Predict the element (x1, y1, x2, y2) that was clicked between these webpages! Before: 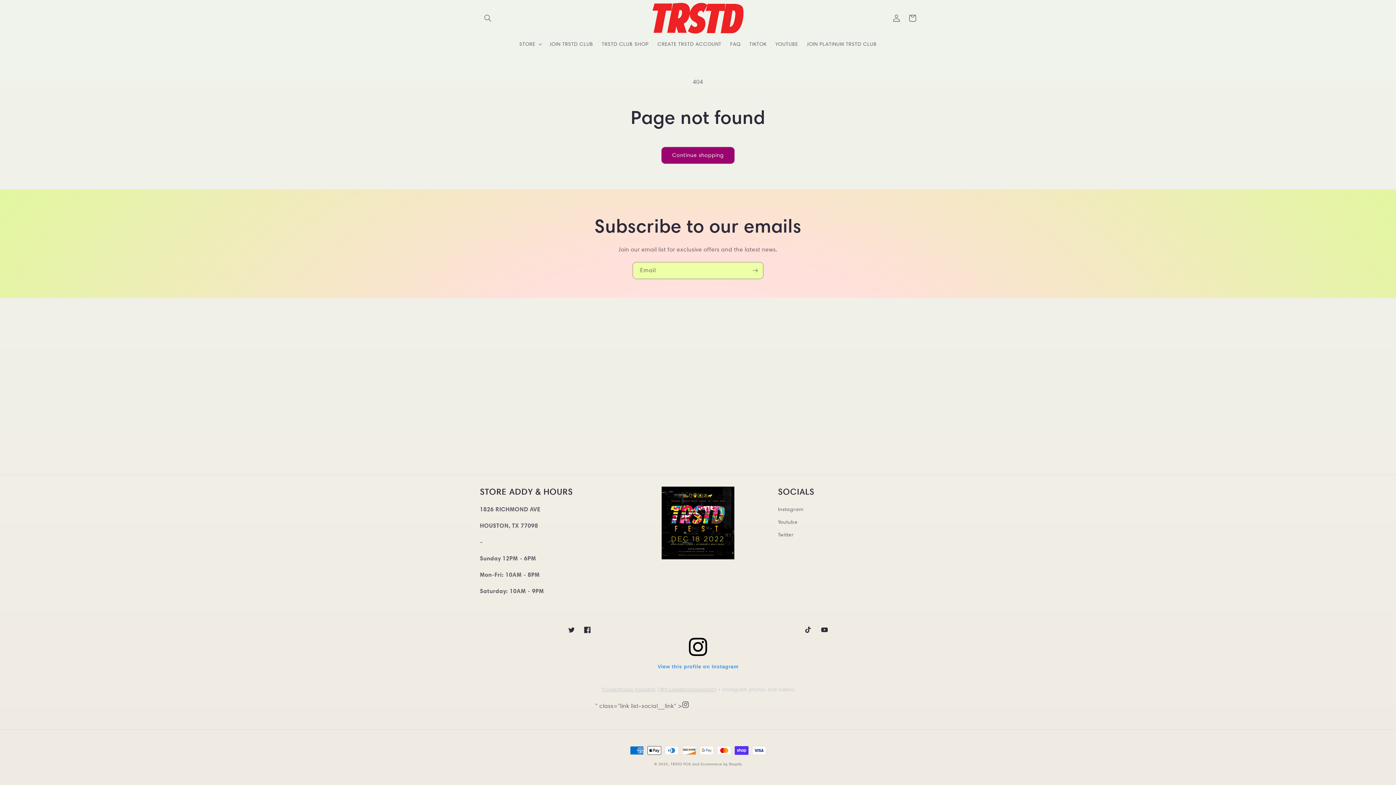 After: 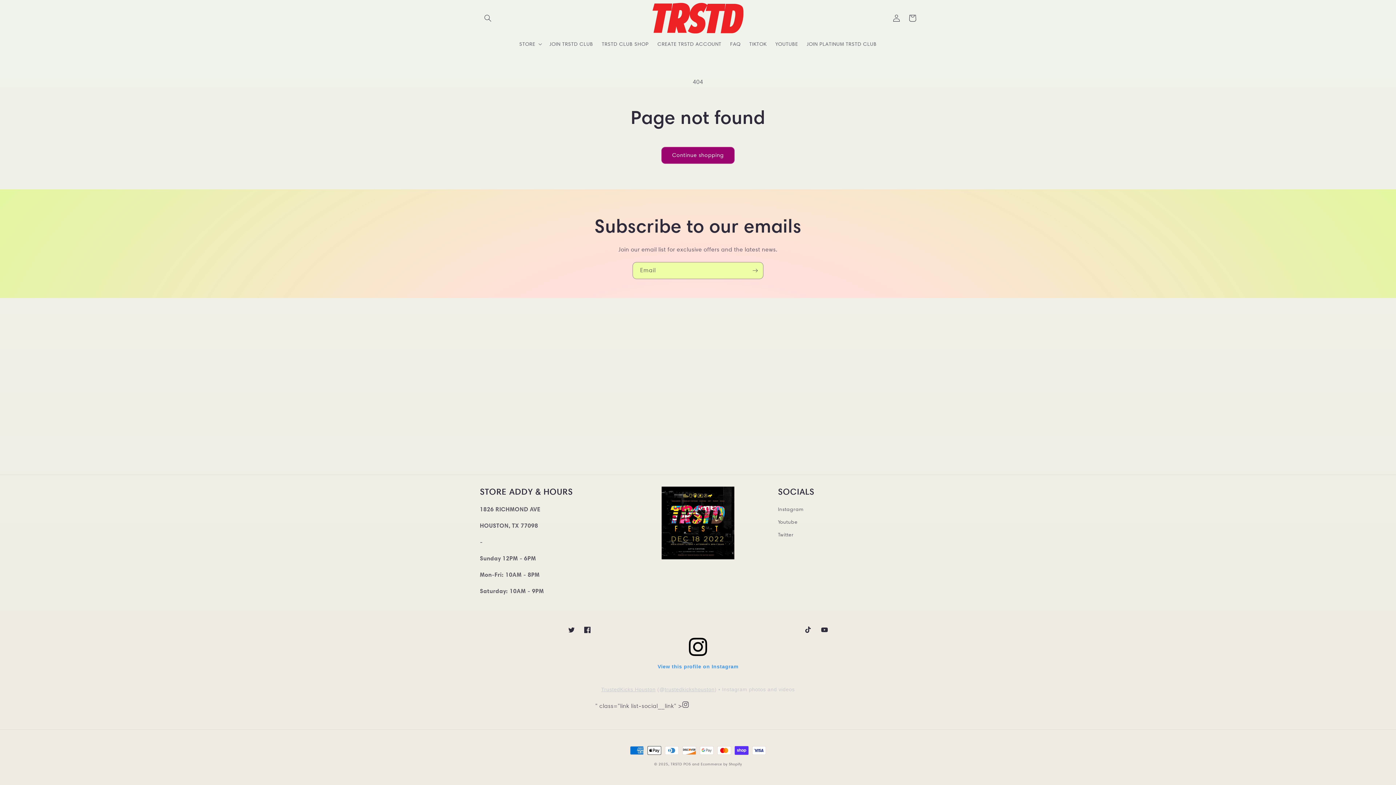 Action: bbox: (664, 686, 714, 692) label: trustedkickshouston